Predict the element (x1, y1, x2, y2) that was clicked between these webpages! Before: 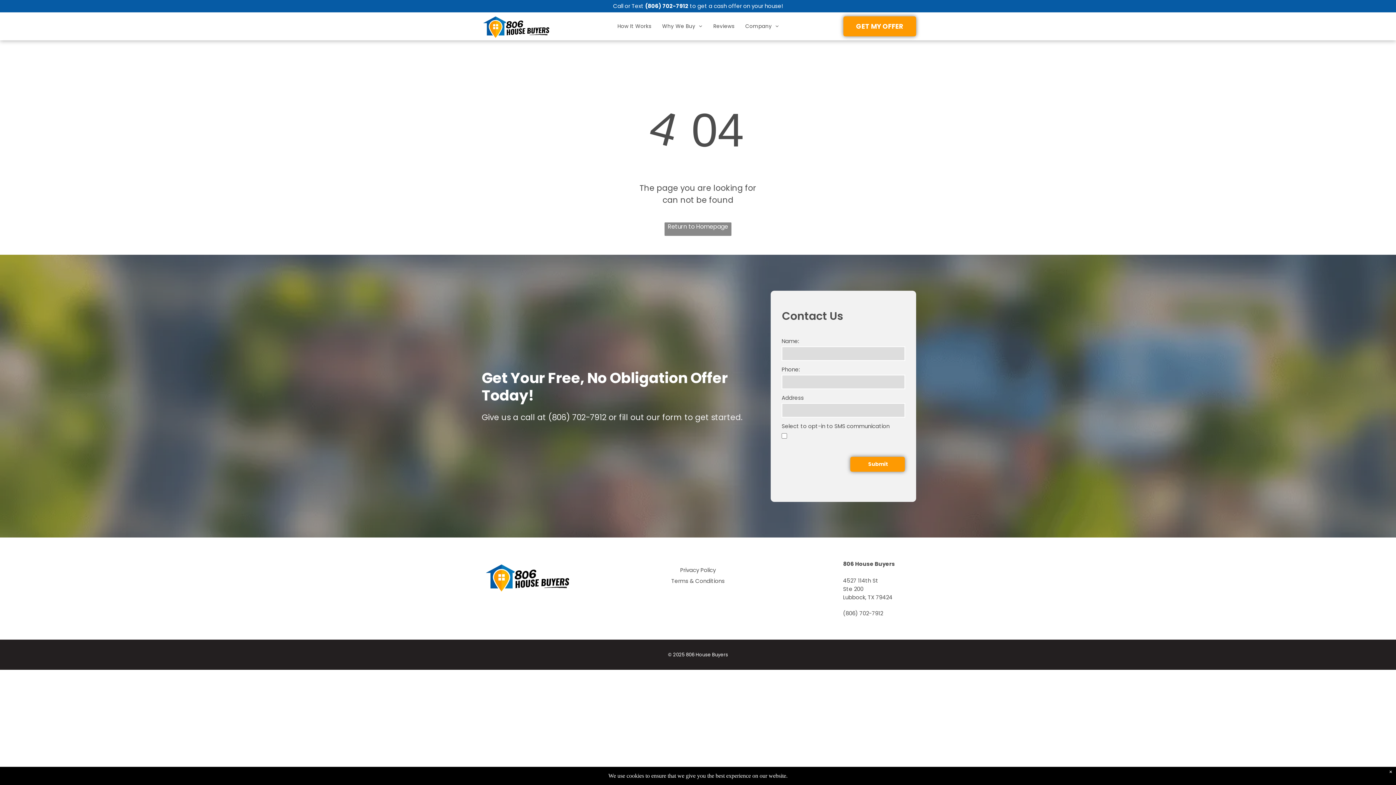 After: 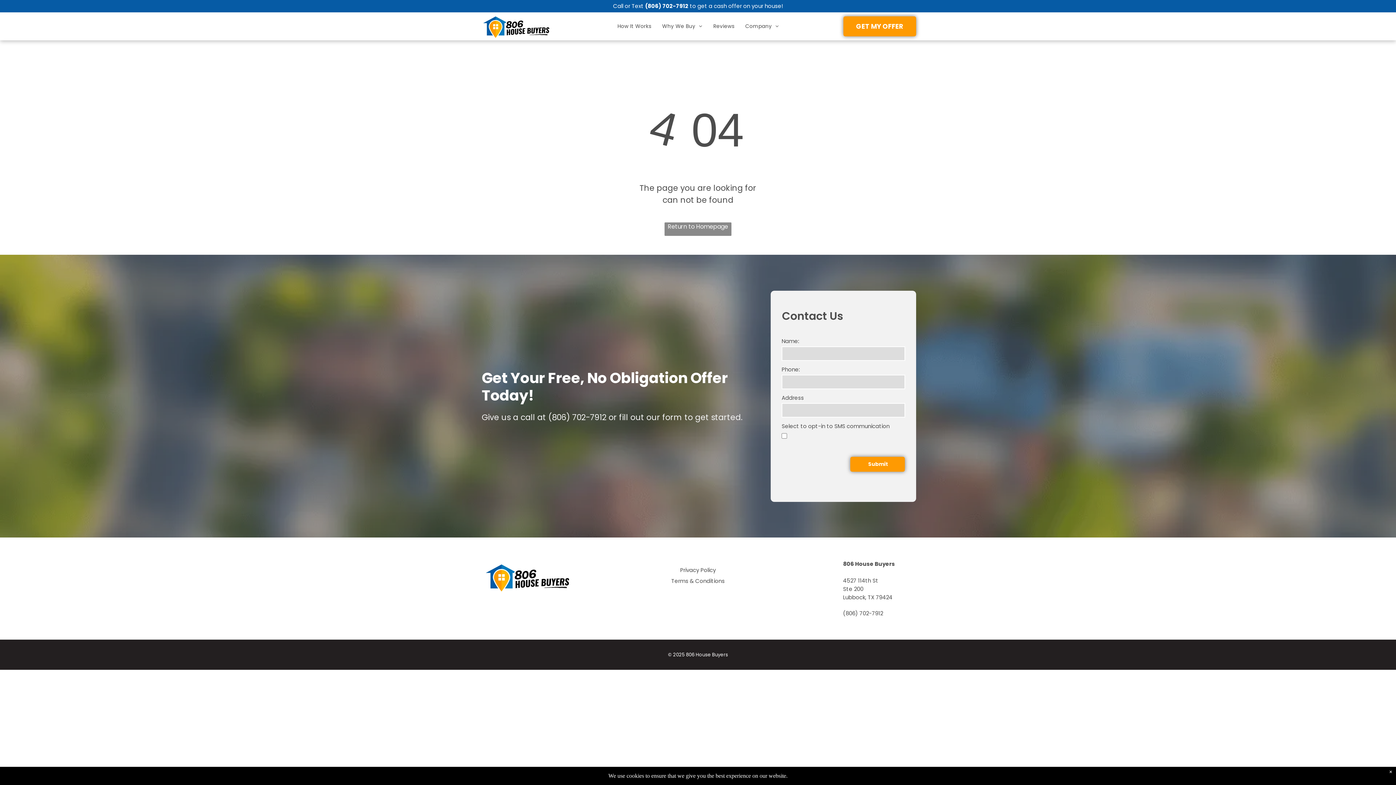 Action: bbox: (843, 609, 883, 617) label: (806) 702-7912